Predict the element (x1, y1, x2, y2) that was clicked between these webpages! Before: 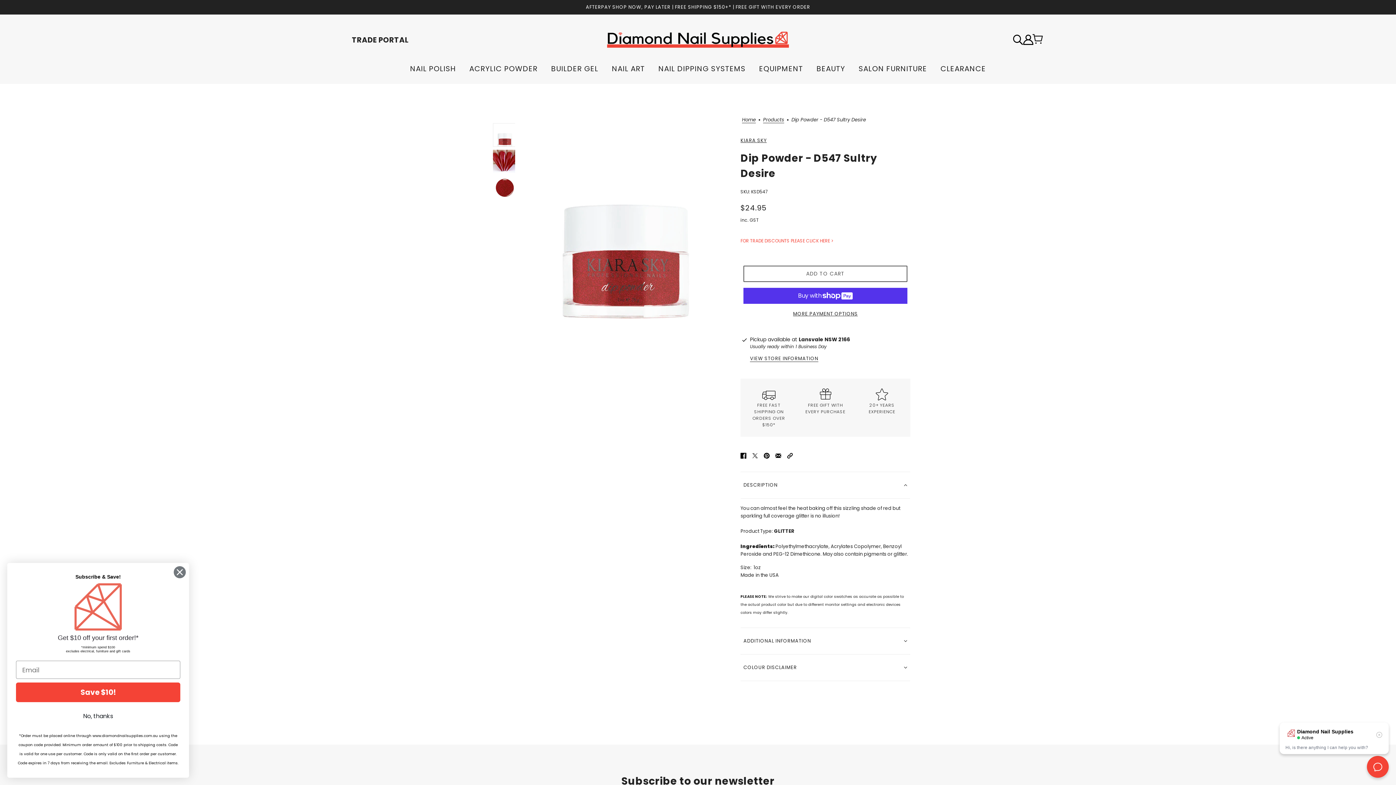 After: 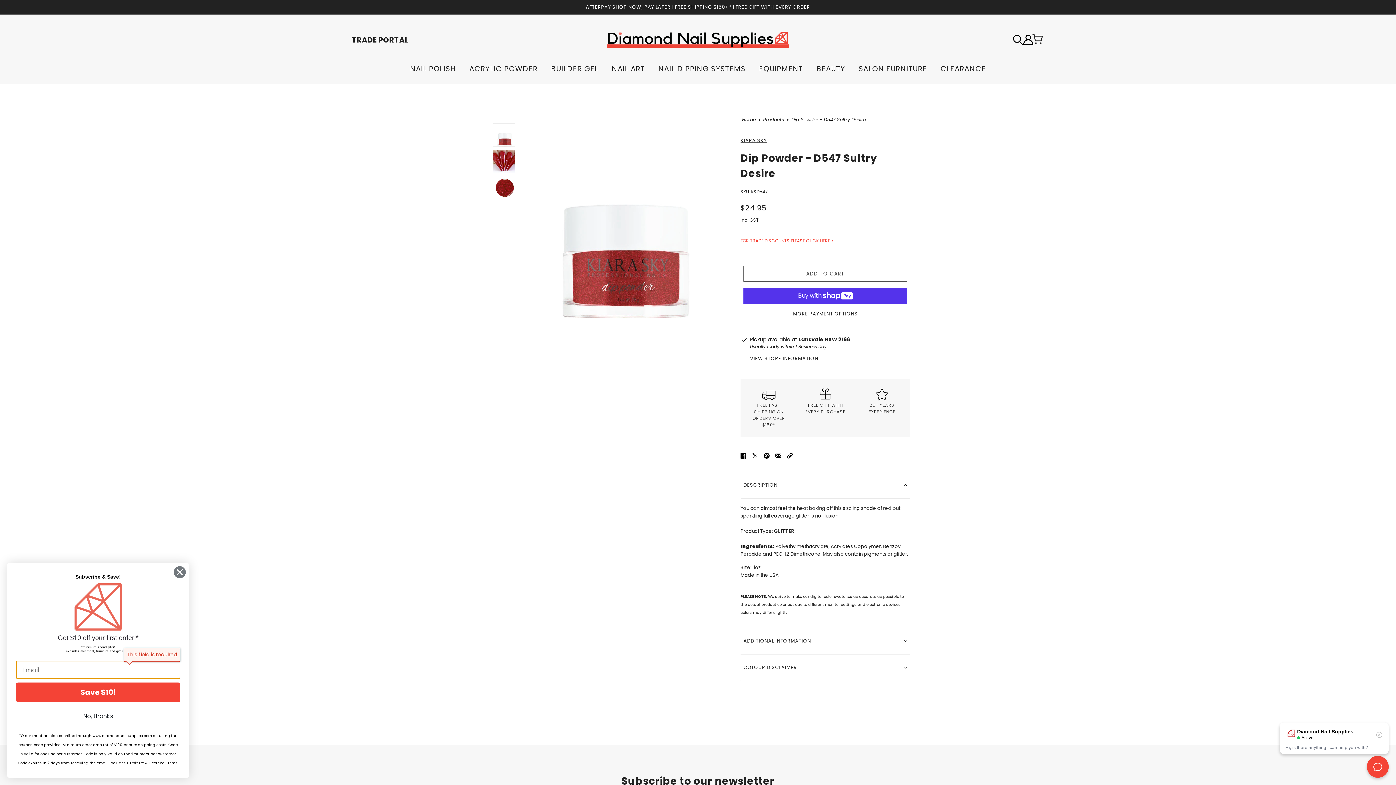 Action: label: Save $10! bbox: (16, 682, 180, 702)